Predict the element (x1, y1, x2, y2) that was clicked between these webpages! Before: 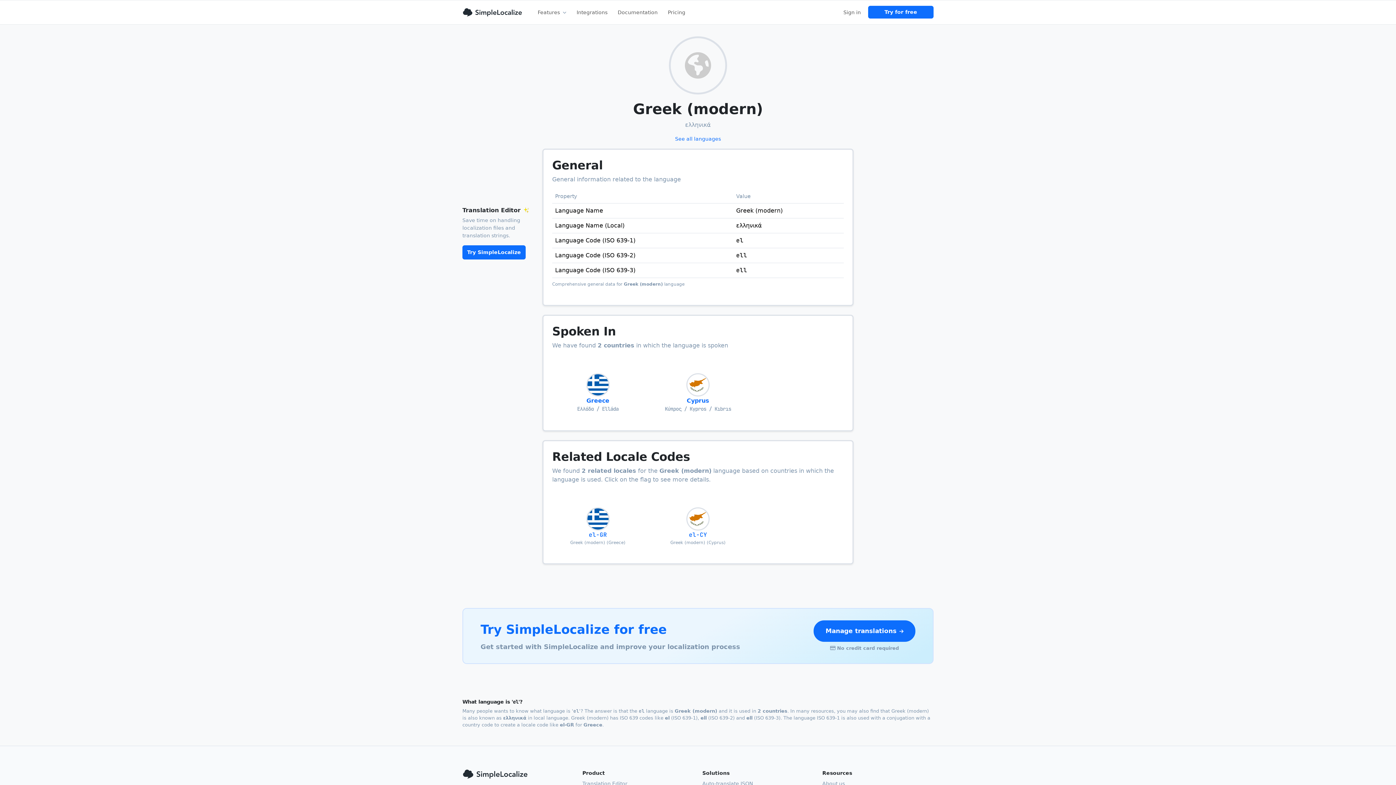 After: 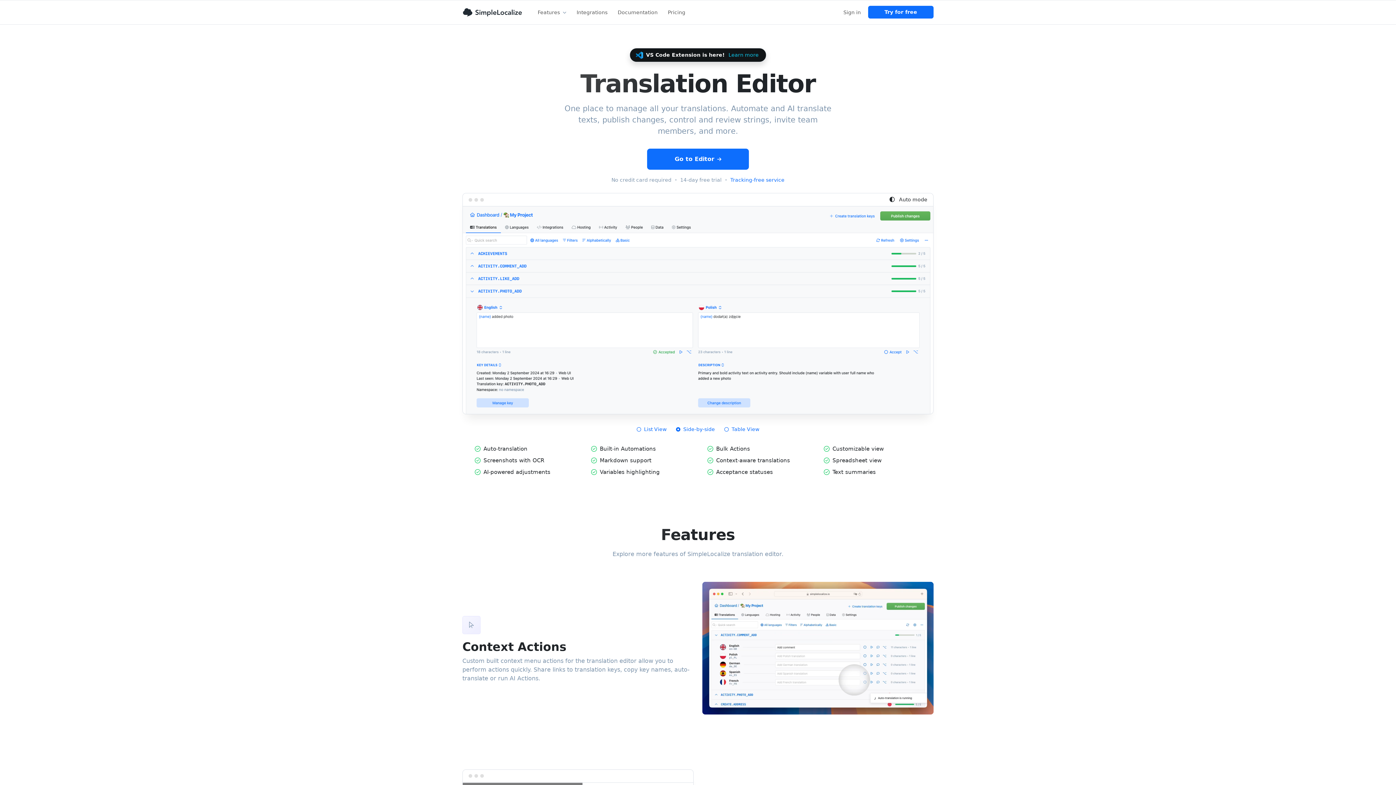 Action: label: Translation Editor bbox: (582, 781, 627, 786)